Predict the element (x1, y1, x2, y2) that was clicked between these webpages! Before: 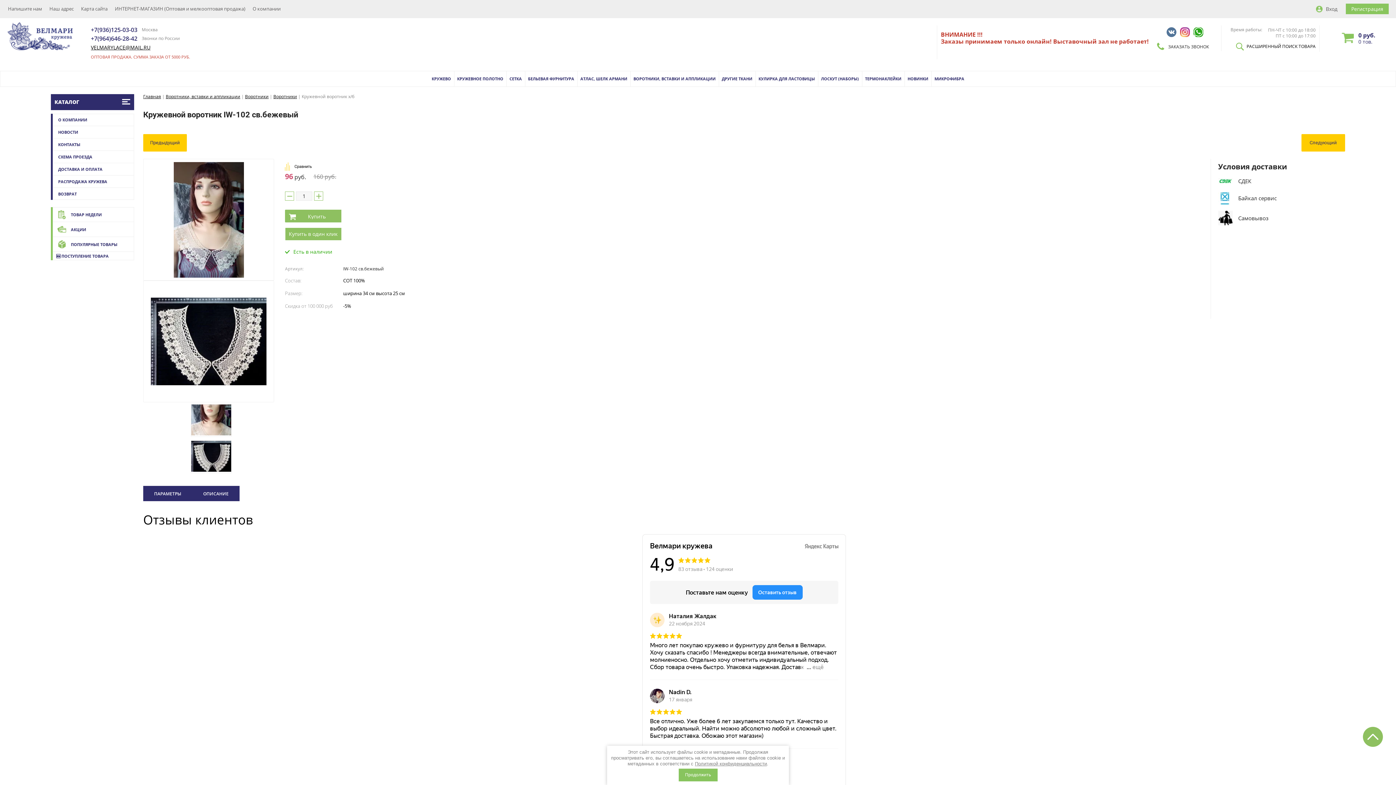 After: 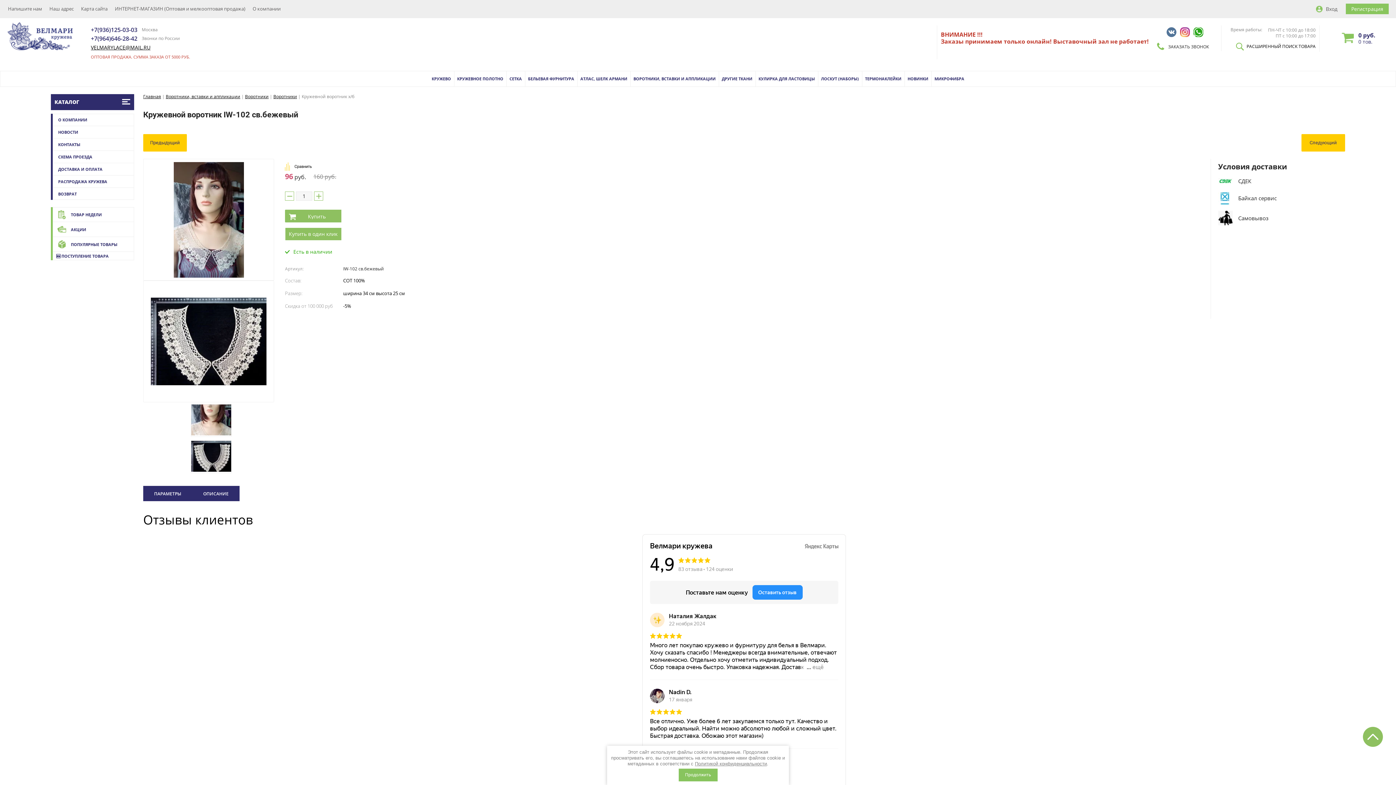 Action: bbox: (285, 191, 294, 200) label: −